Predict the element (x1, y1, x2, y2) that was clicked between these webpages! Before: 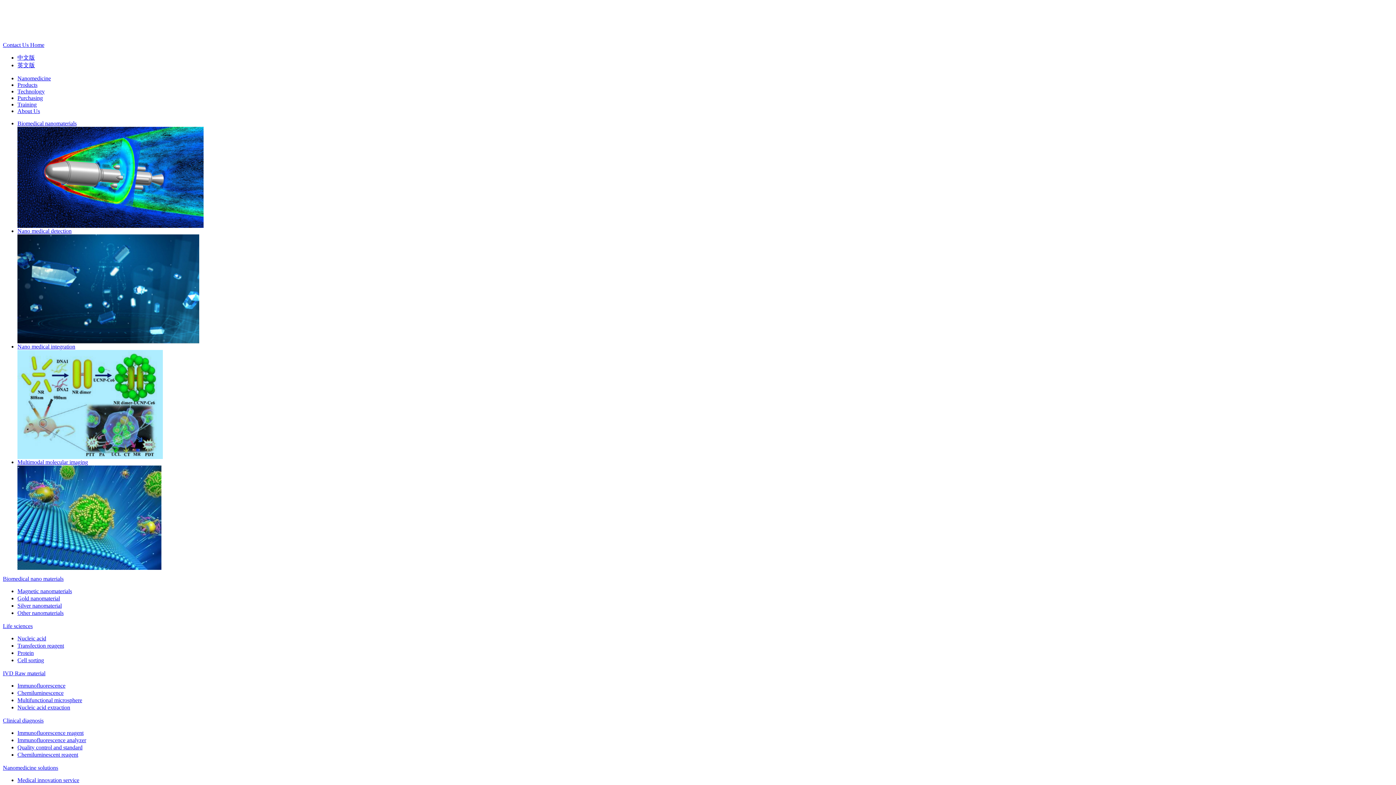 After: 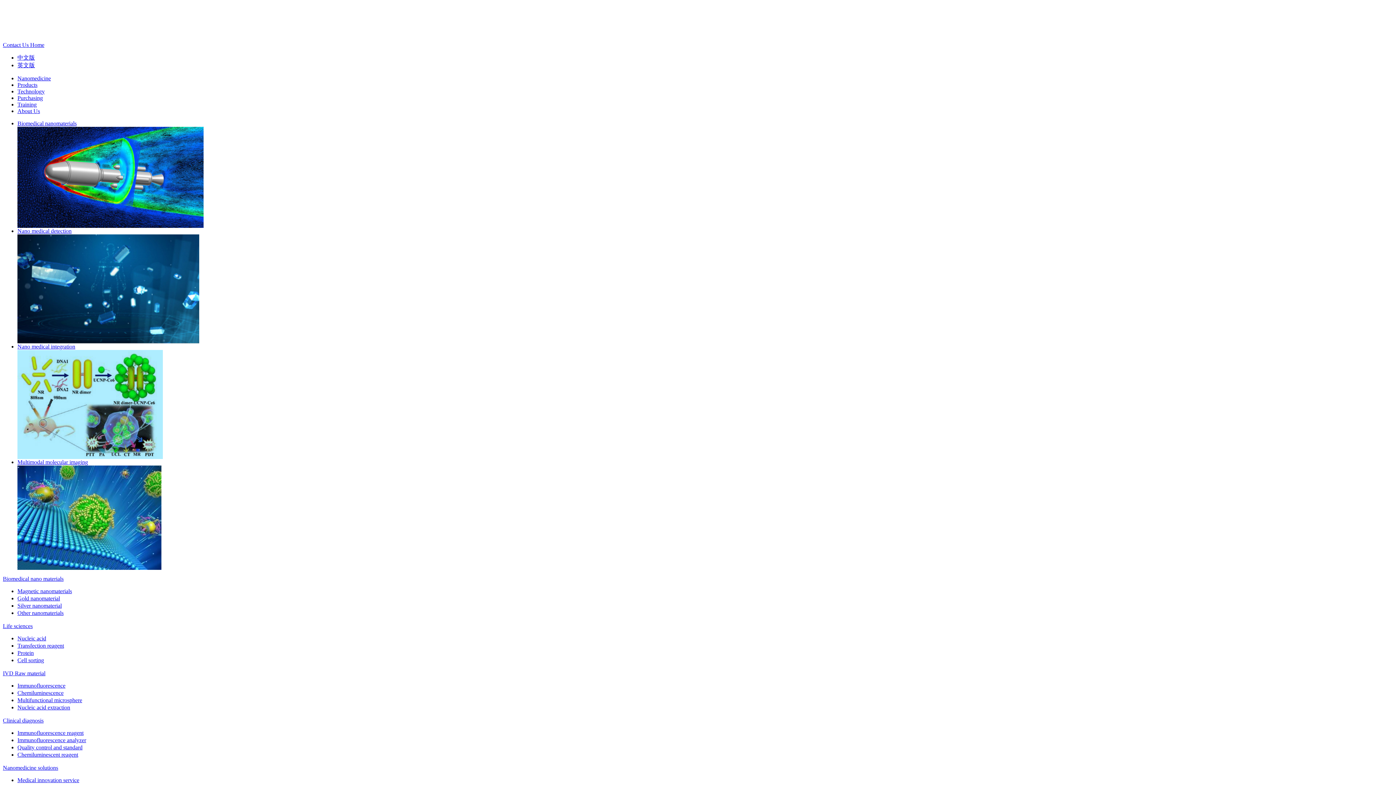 Action: bbox: (17, 81, 37, 88) label: Products